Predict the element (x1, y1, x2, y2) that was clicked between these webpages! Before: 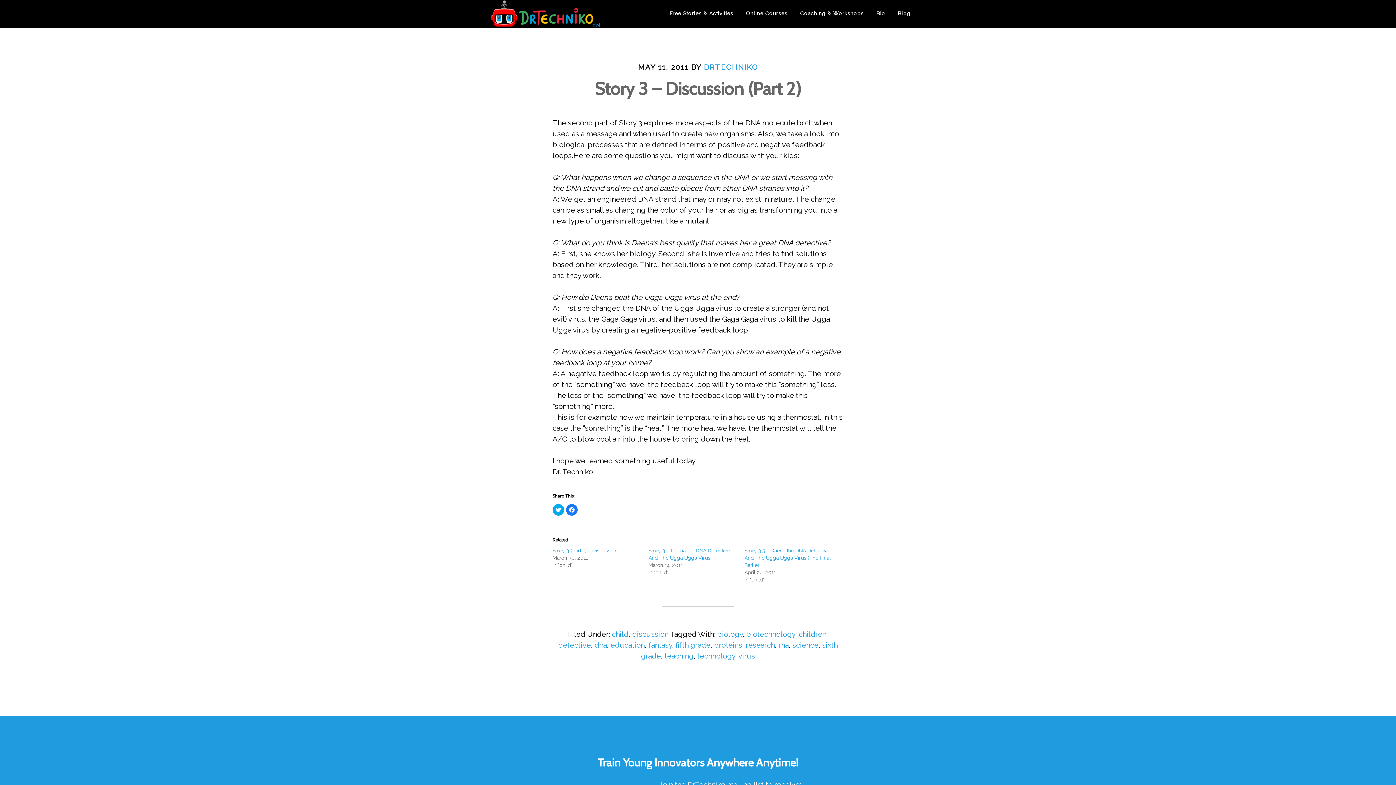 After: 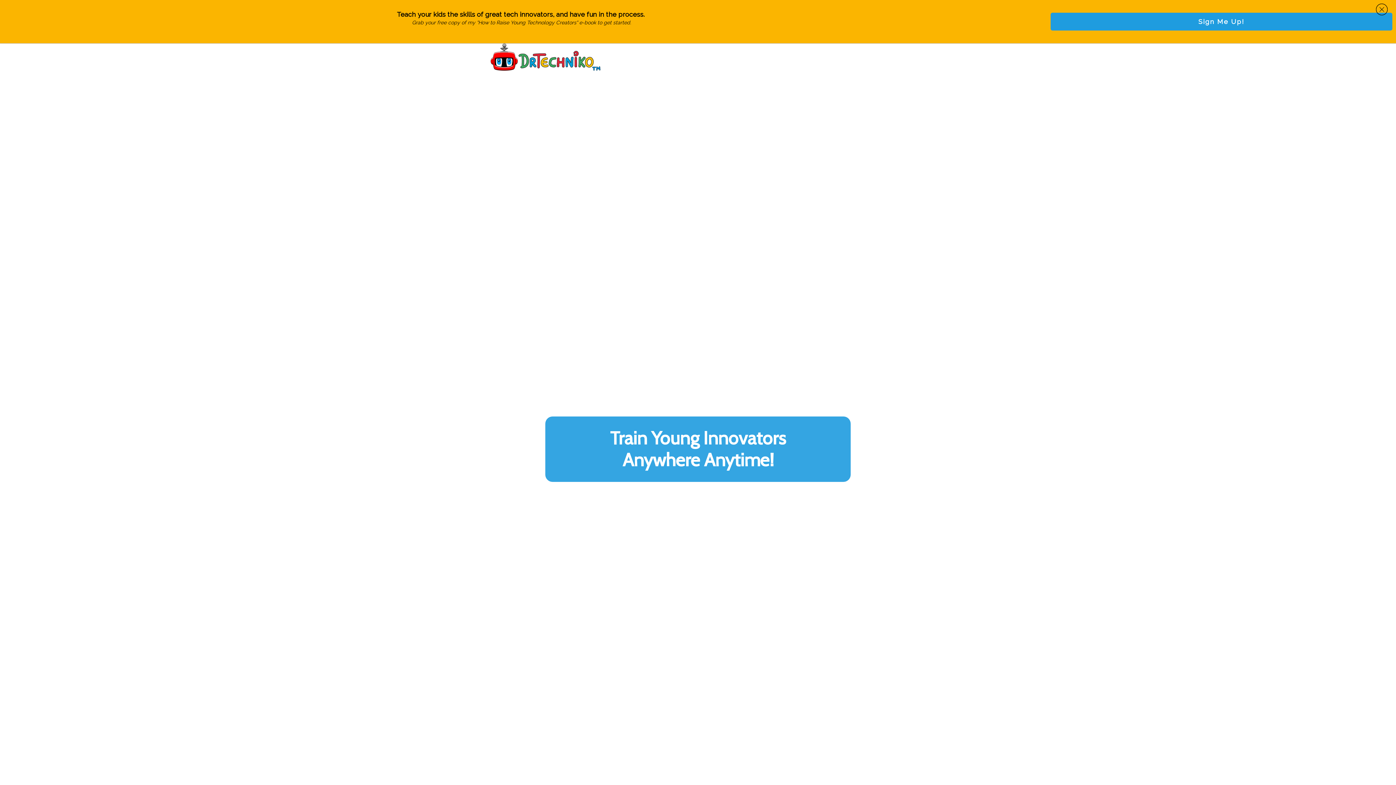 Action: bbox: (480, 0, 610, 27) label: DRTECHNIKO